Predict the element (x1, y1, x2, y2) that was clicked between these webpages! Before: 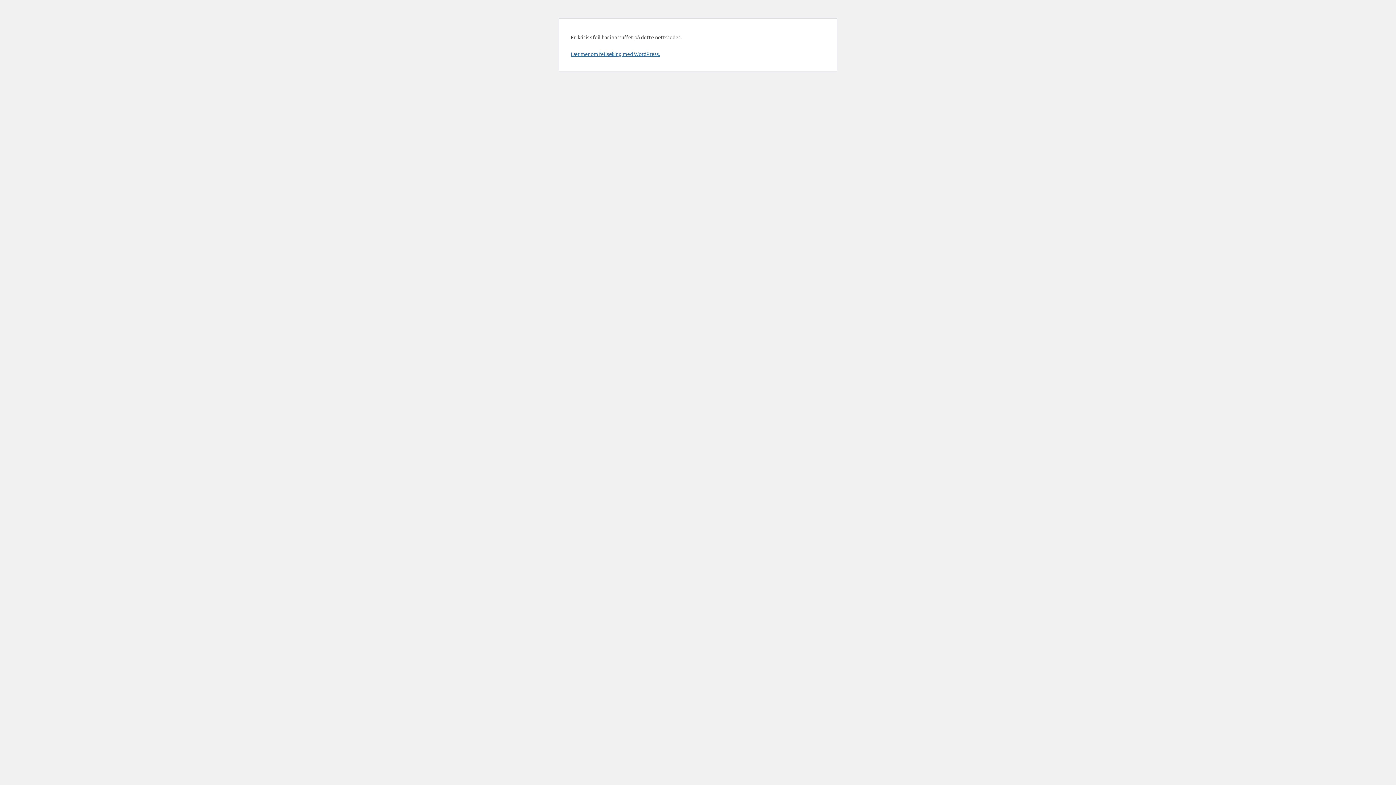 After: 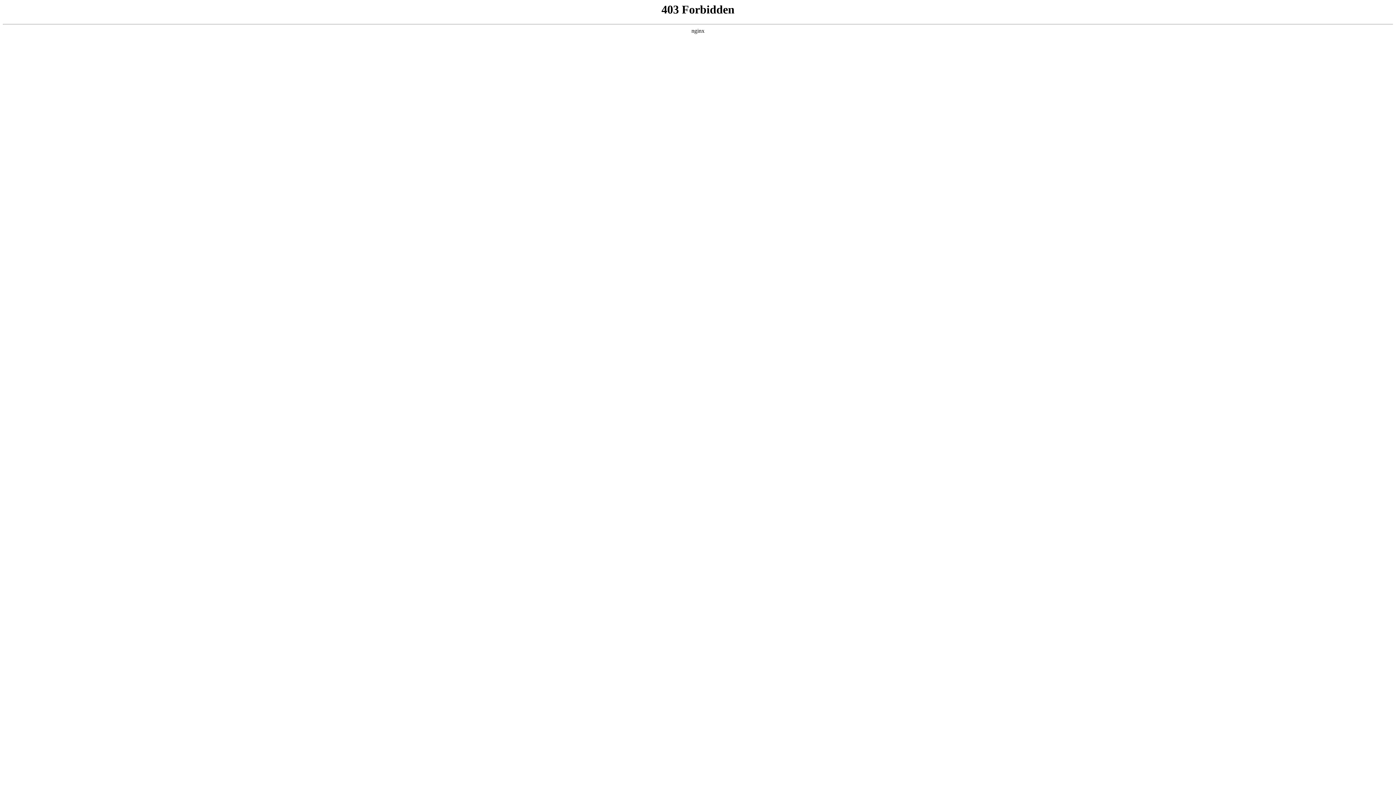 Action: bbox: (570, 50, 660, 57) label: Lær mer om feilsøking med WordPress.